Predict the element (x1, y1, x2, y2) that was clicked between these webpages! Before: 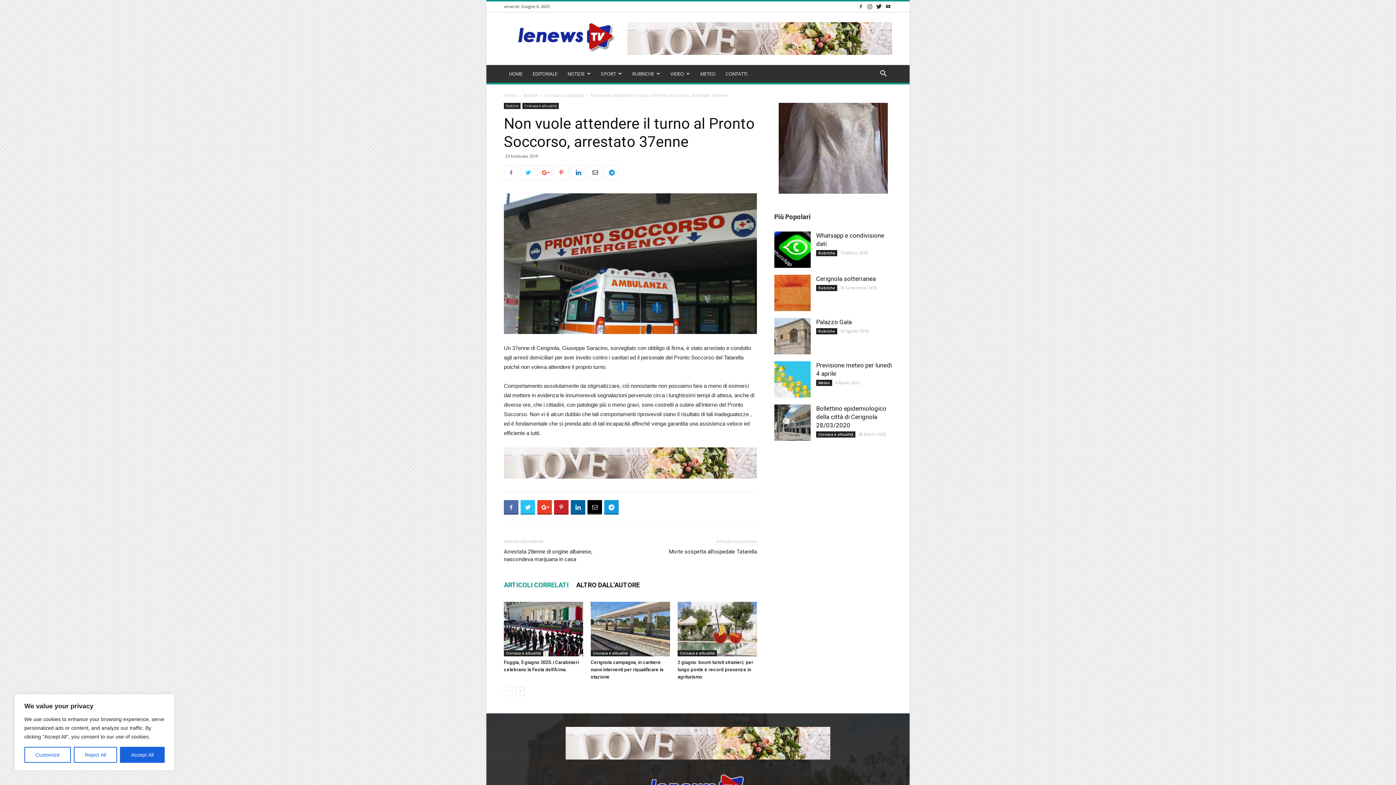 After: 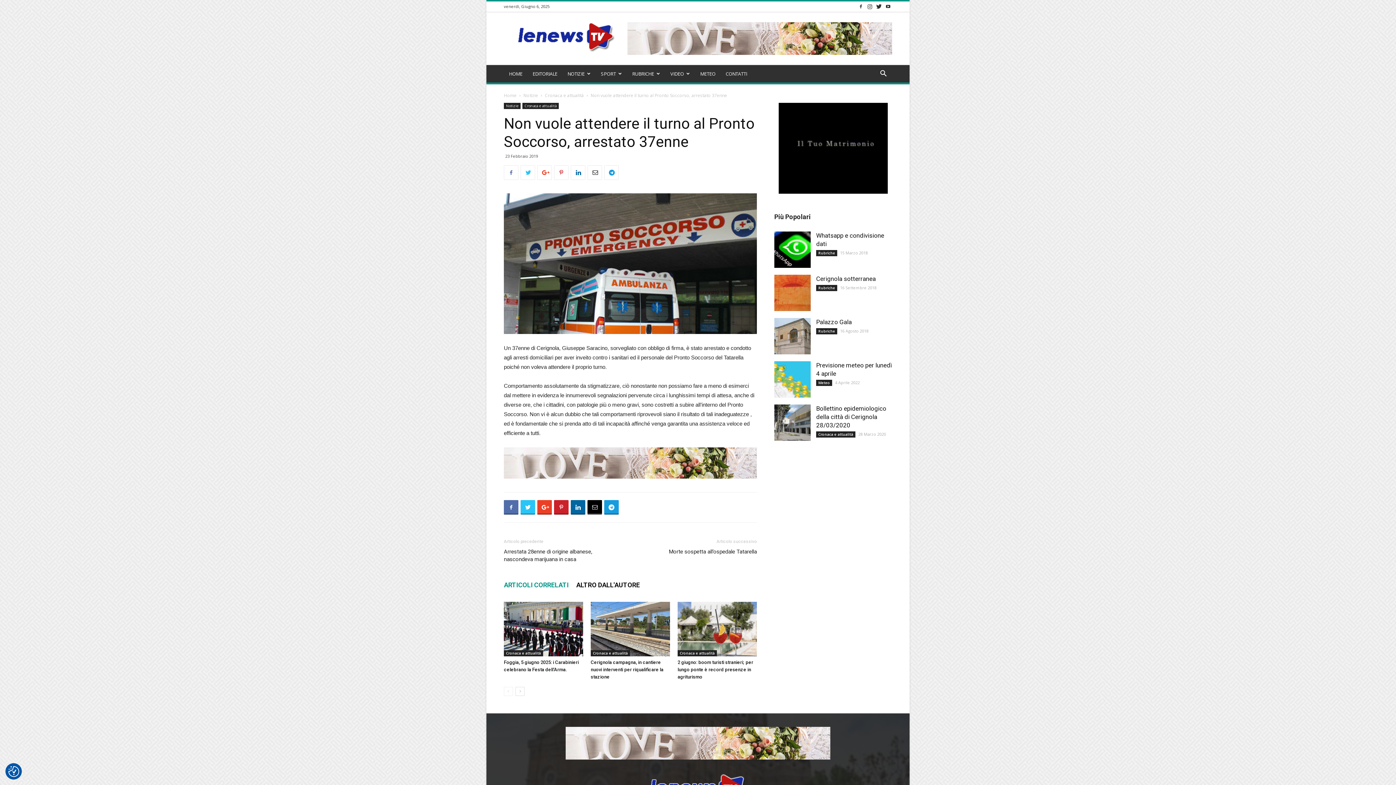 Action: bbox: (73, 747, 117, 763) label: Reject All